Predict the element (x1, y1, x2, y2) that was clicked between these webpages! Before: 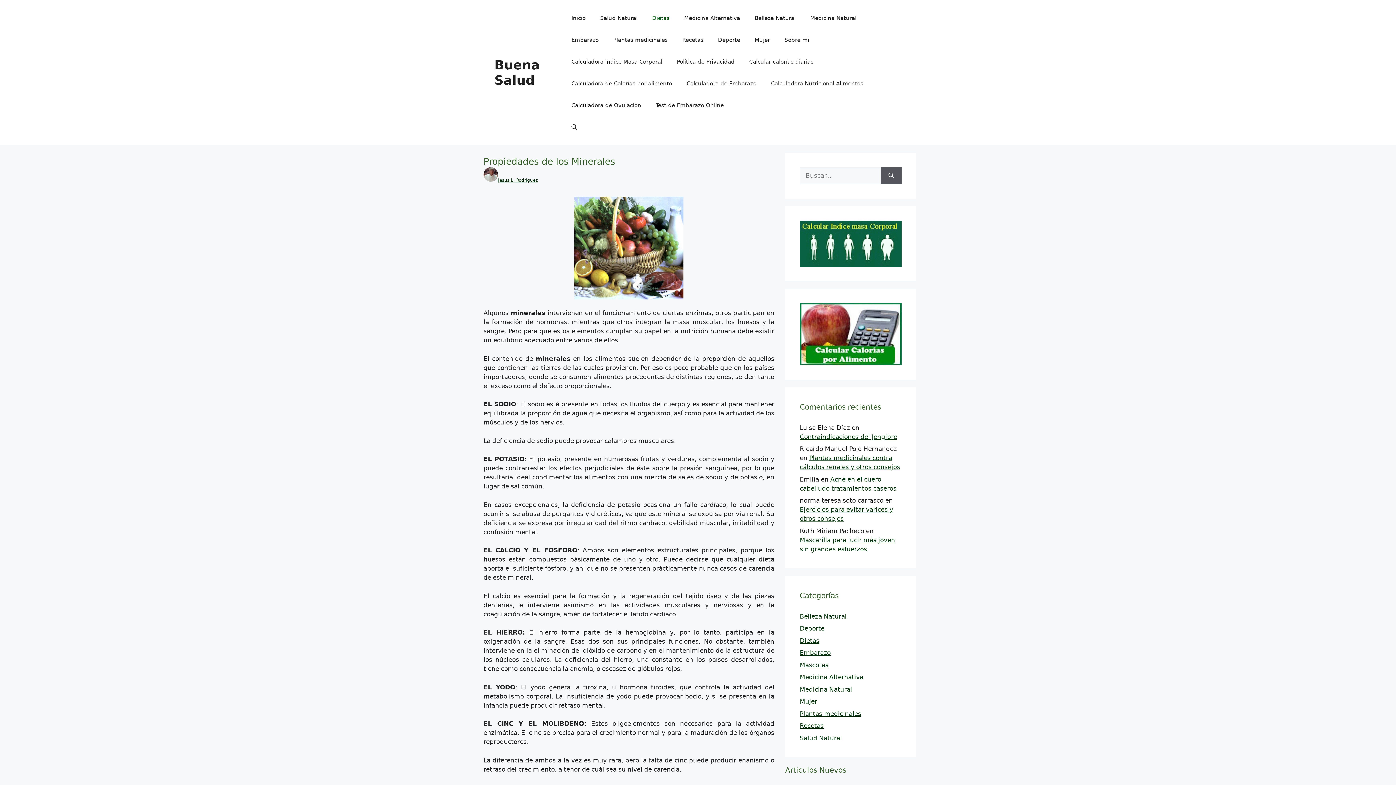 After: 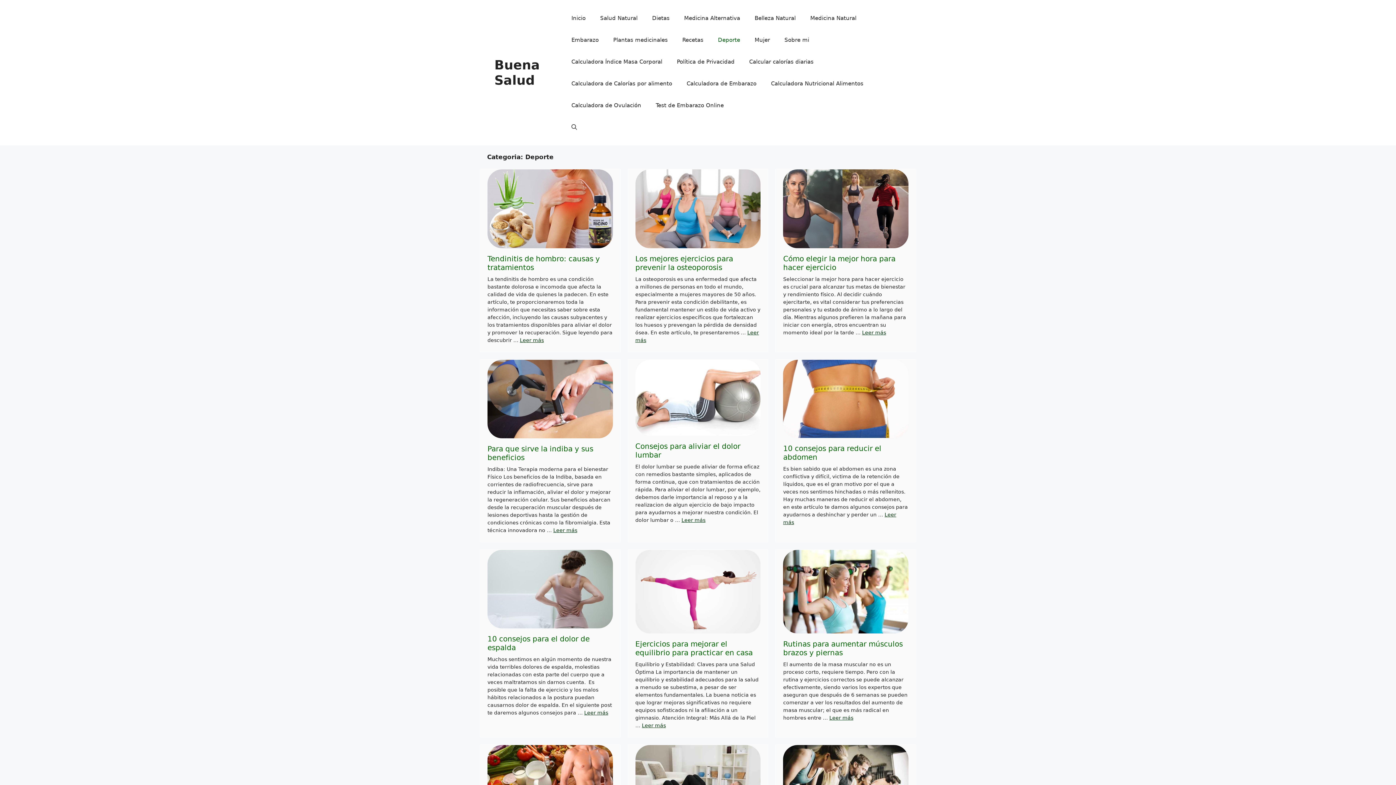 Action: bbox: (710, 29, 747, 50) label: Deporte